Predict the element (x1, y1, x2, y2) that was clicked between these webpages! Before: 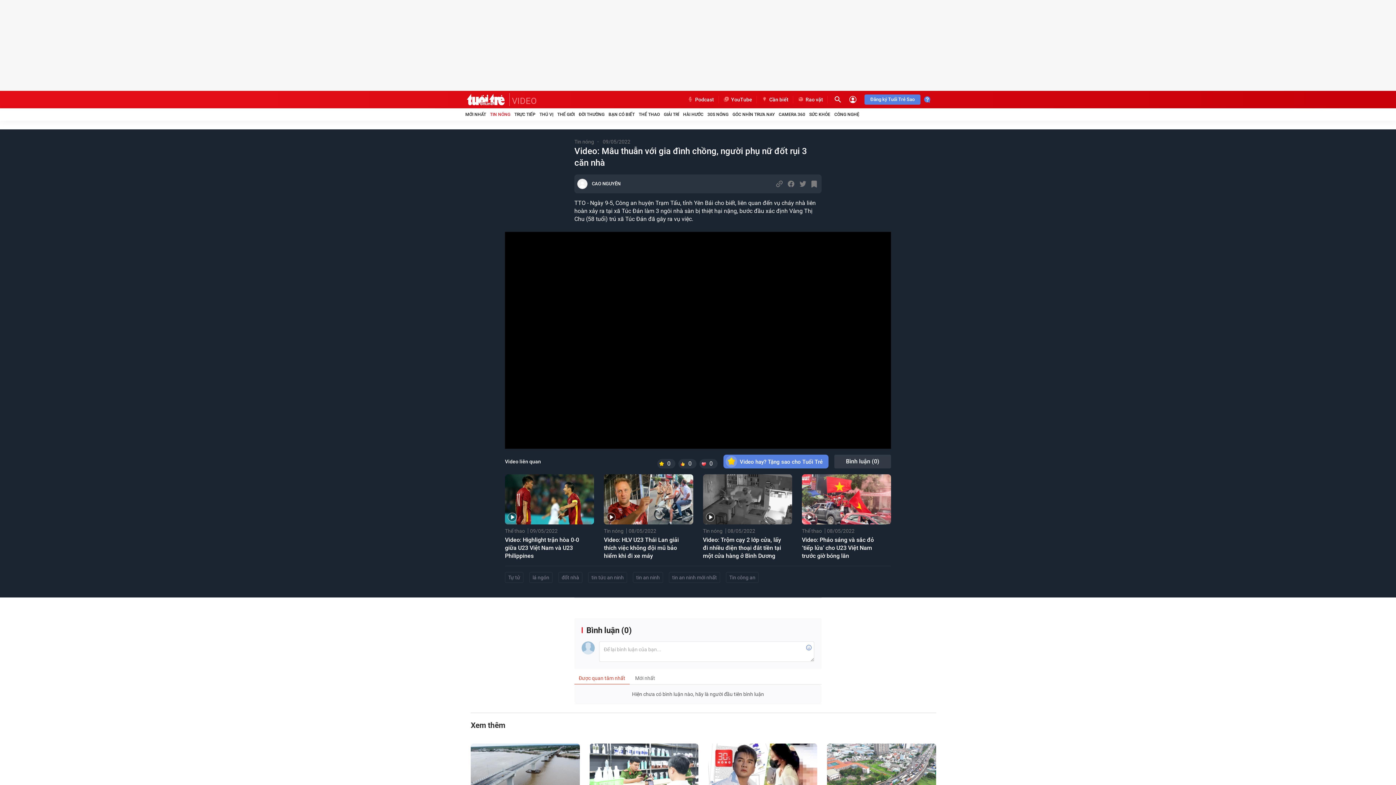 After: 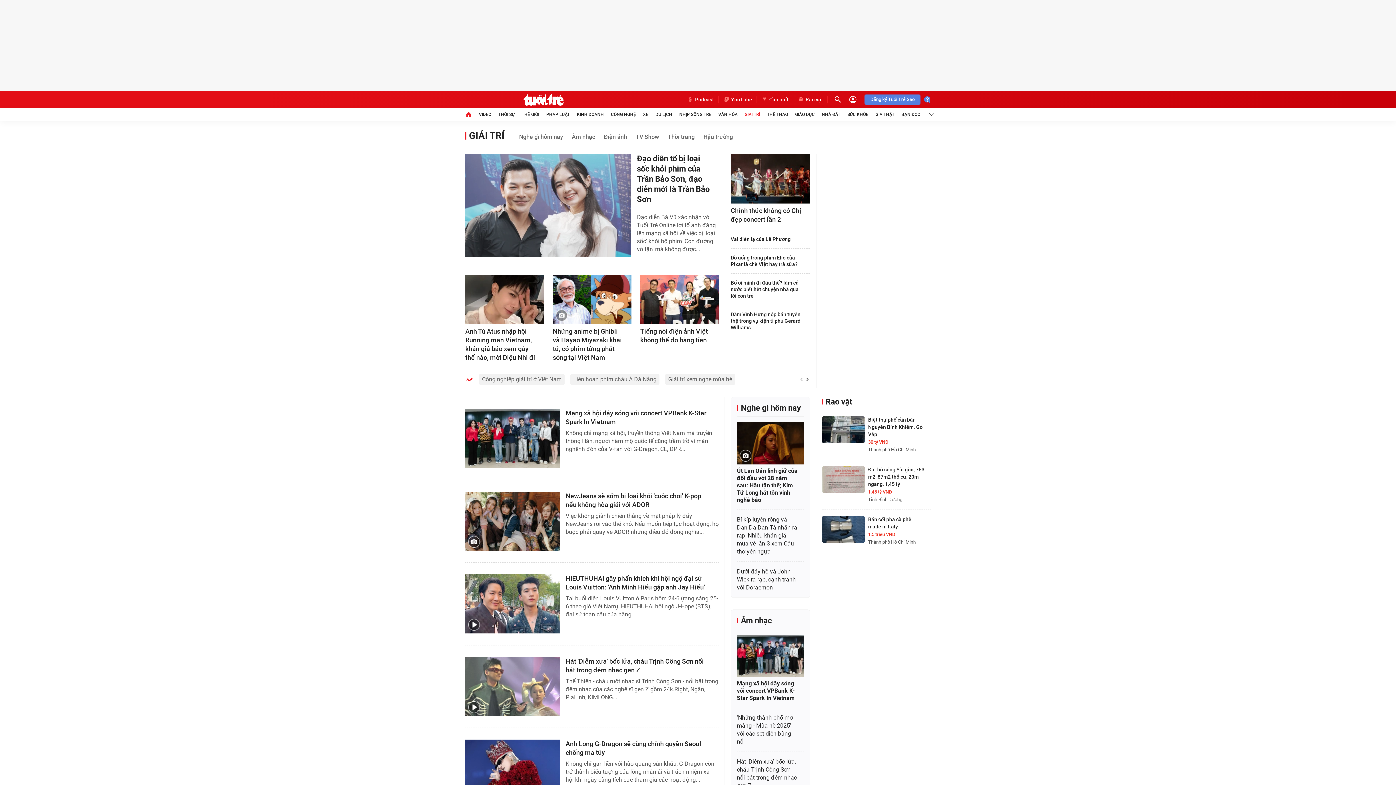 Action: bbox: (755, 774, 770, 781) label: GIẢI TRÍ